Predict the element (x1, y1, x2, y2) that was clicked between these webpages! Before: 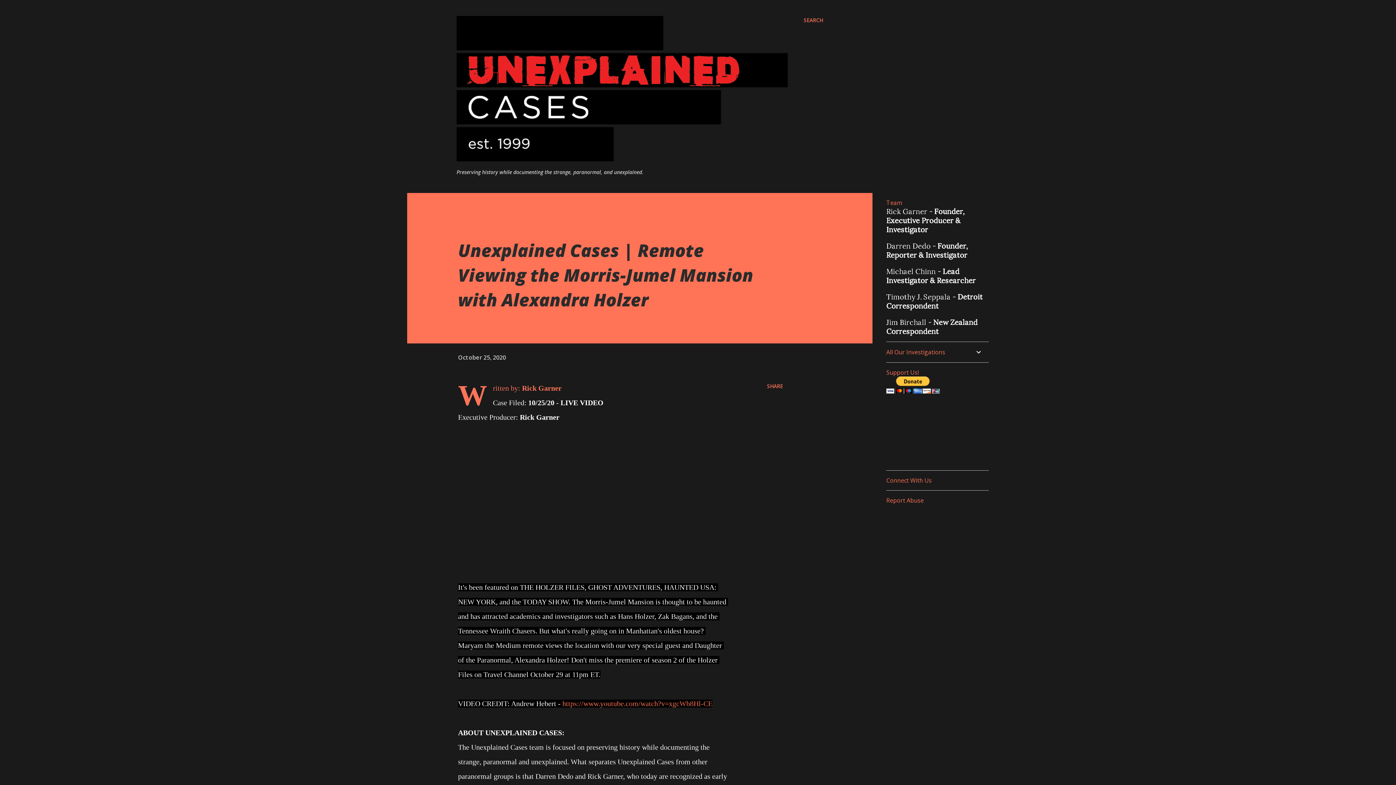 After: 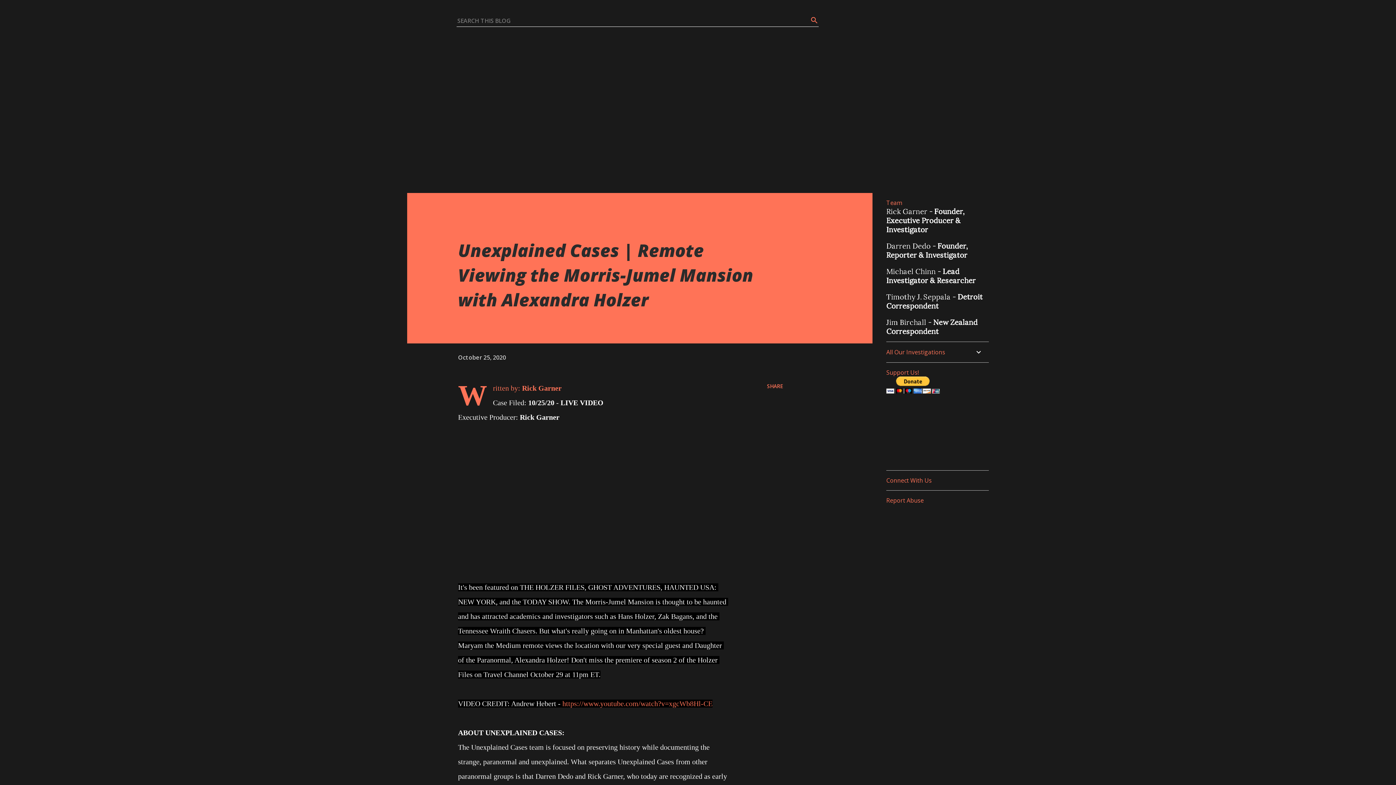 Action: label: Search bbox: (804, 16, 823, 24)